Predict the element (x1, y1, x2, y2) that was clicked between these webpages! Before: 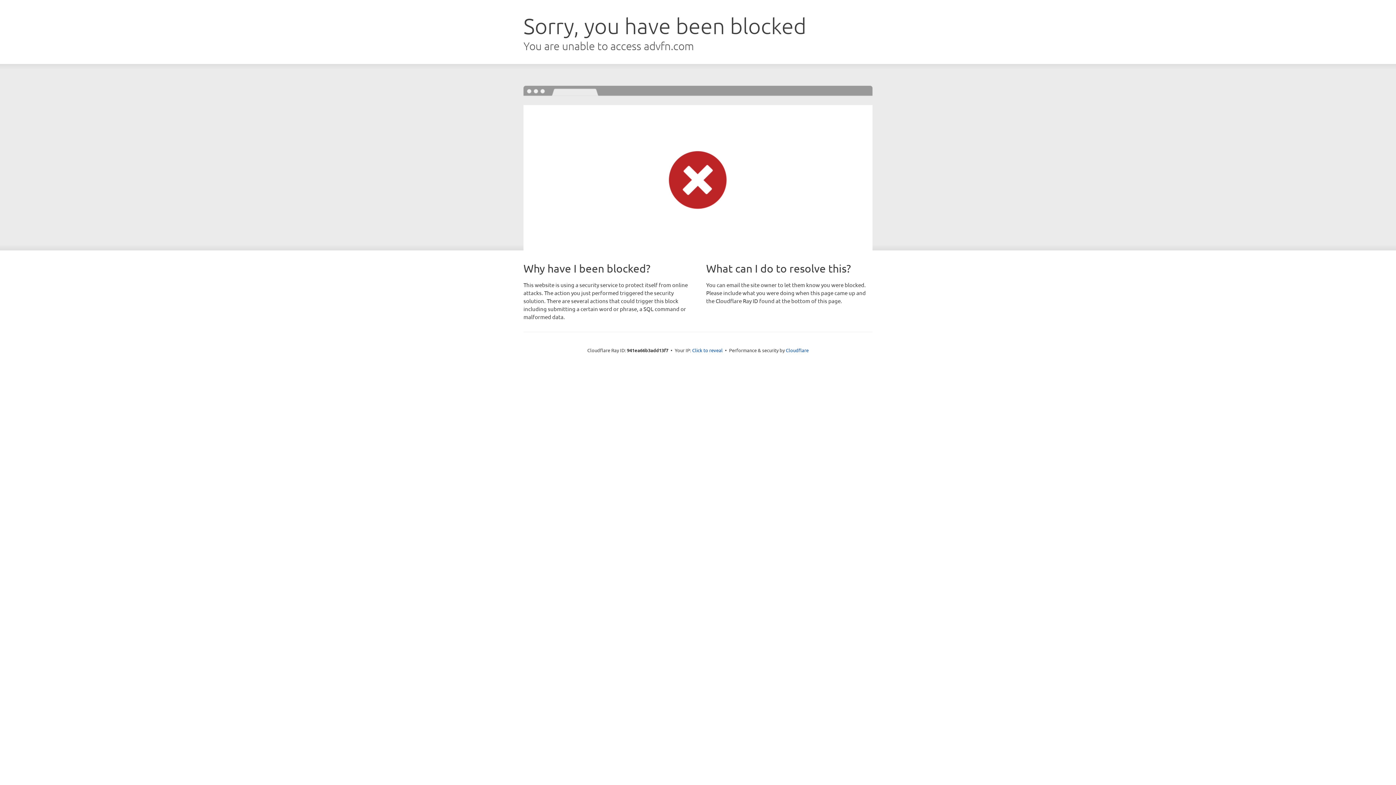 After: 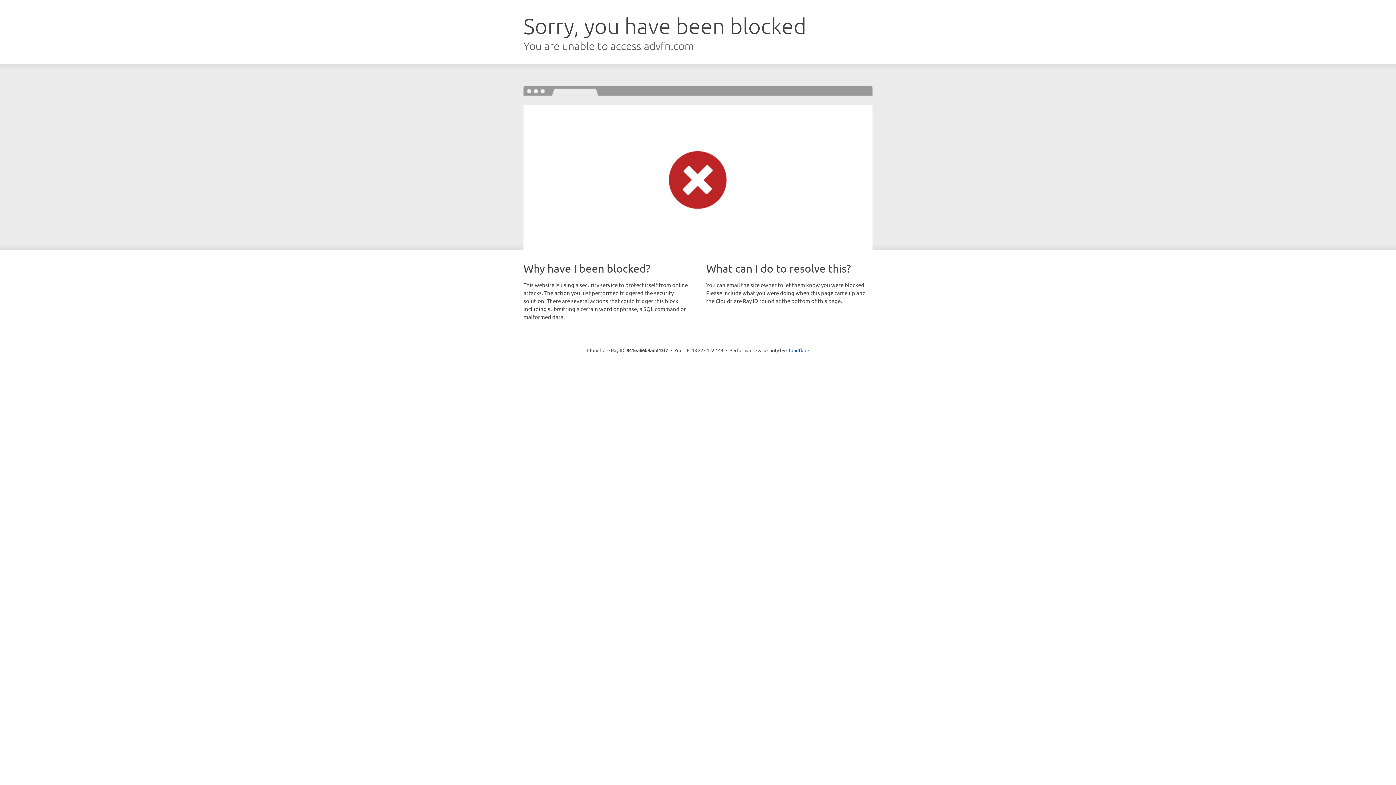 Action: label: Click to reveal bbox: (692, 346, 722, 353)